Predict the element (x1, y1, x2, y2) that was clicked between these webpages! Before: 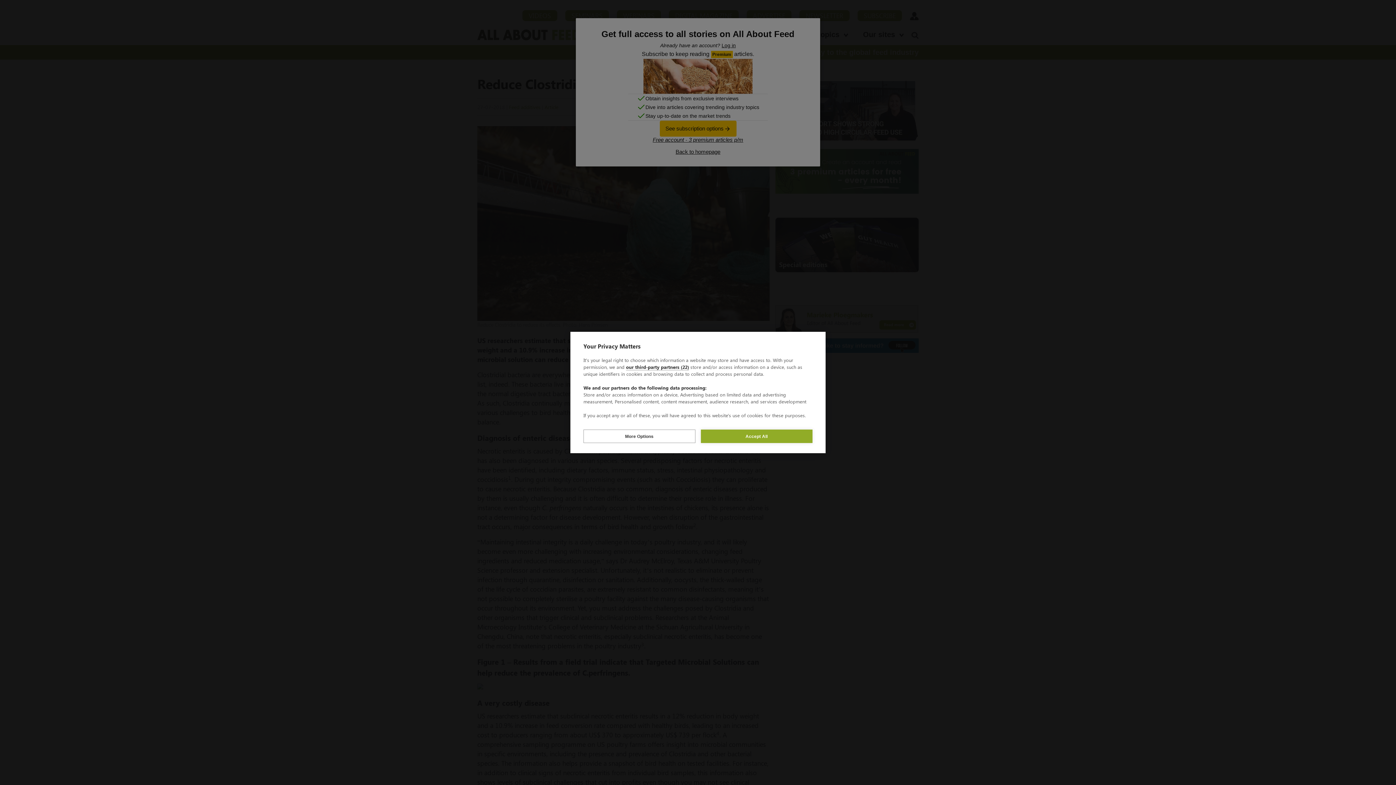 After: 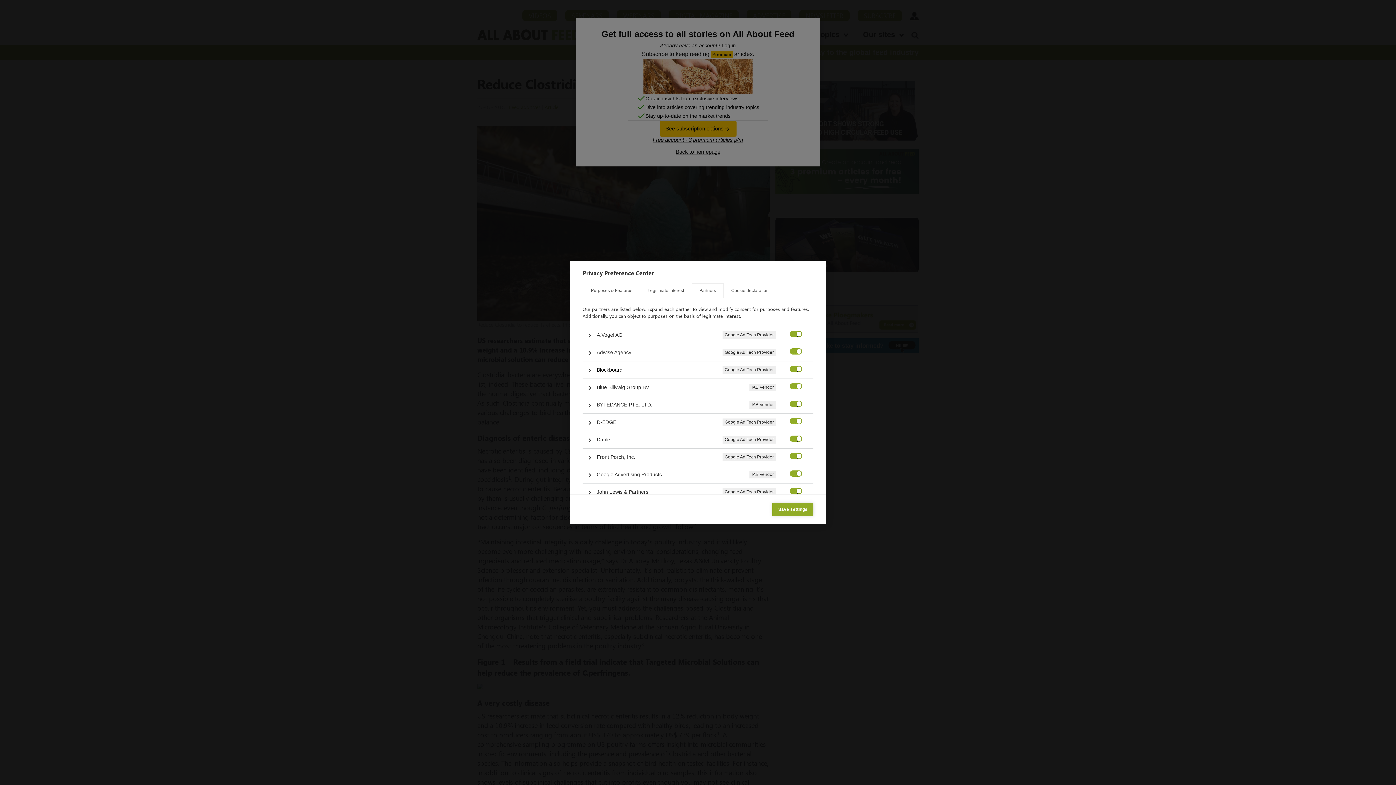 Action: label: our third-party partners (22) bbox: (626, 364, 689, 370)